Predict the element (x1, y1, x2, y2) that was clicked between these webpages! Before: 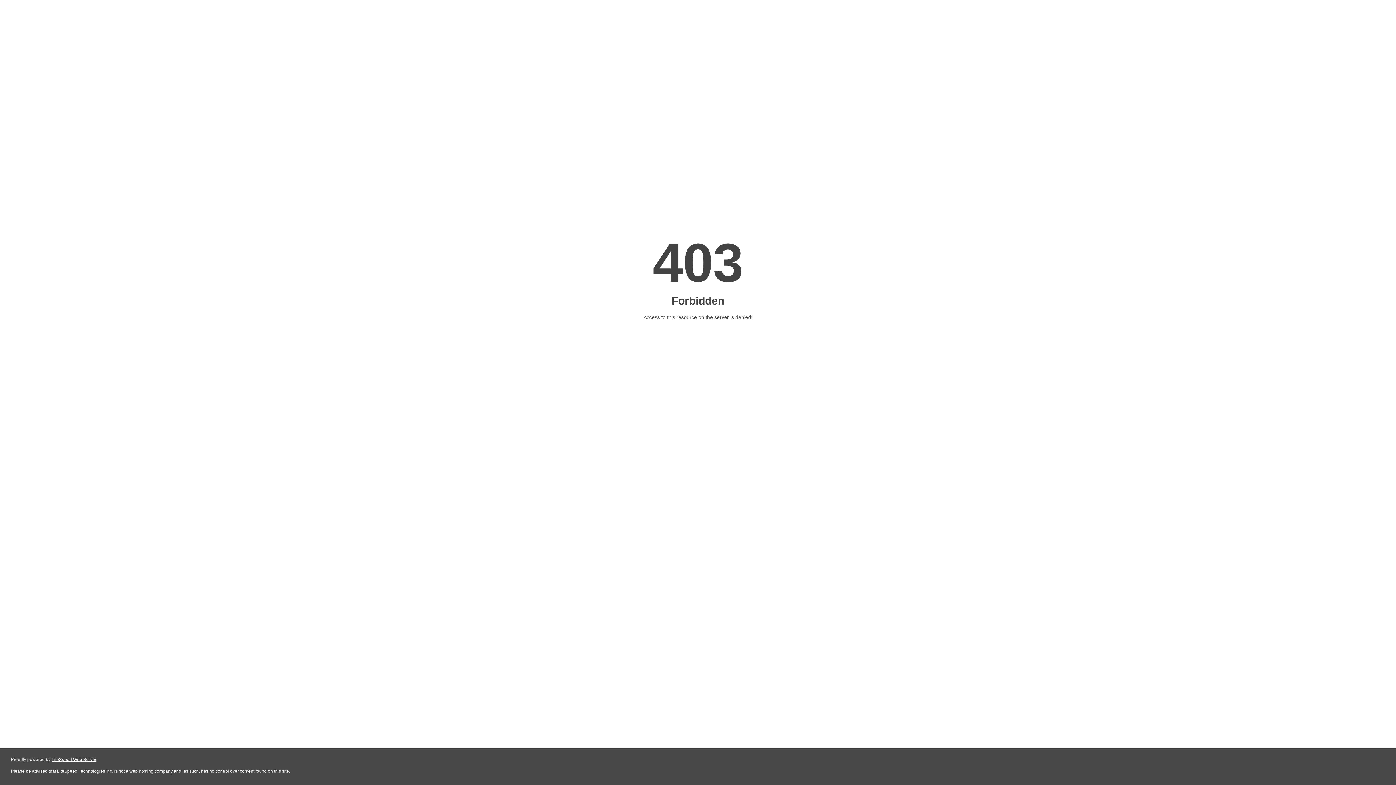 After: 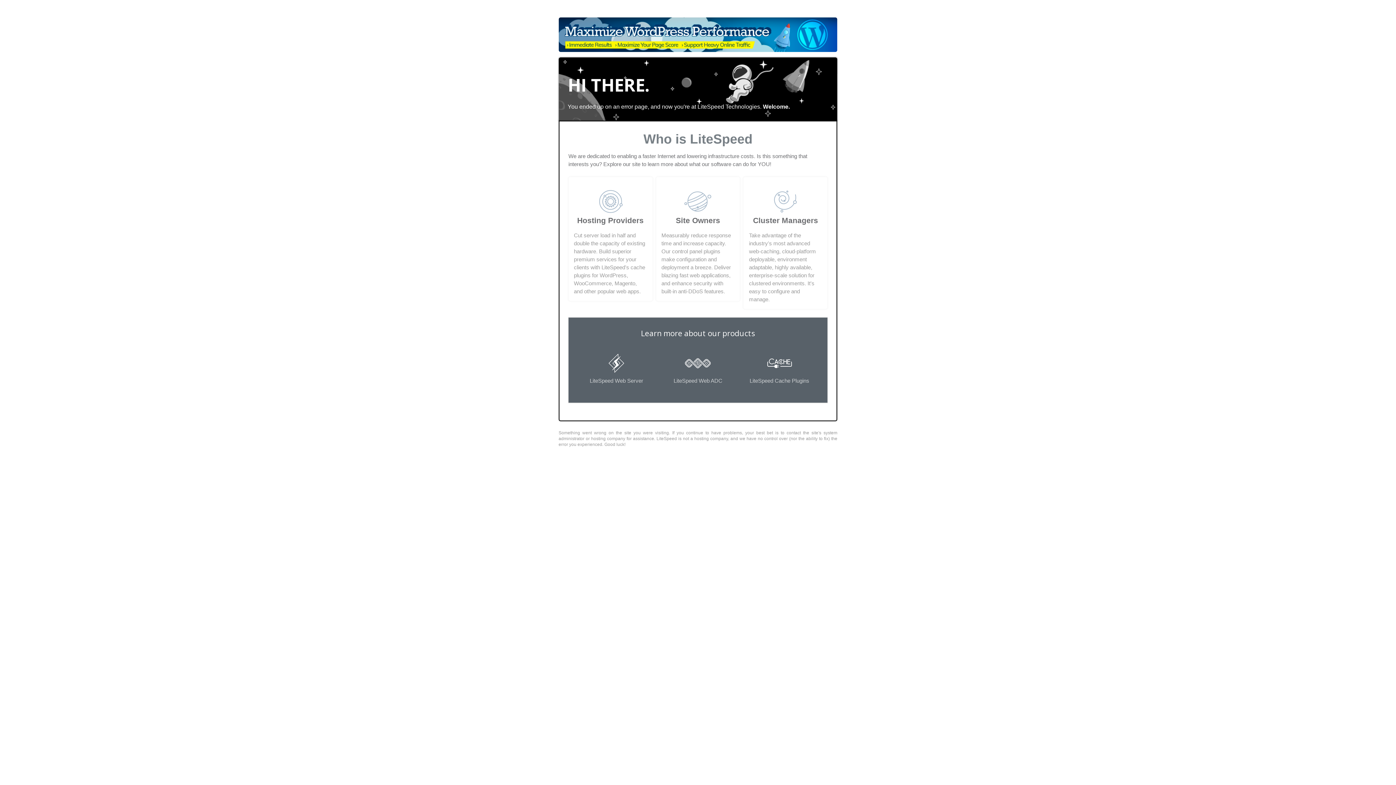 Action: label: LiteSpeed Web Server bbox: (51, 757, 96, 762)